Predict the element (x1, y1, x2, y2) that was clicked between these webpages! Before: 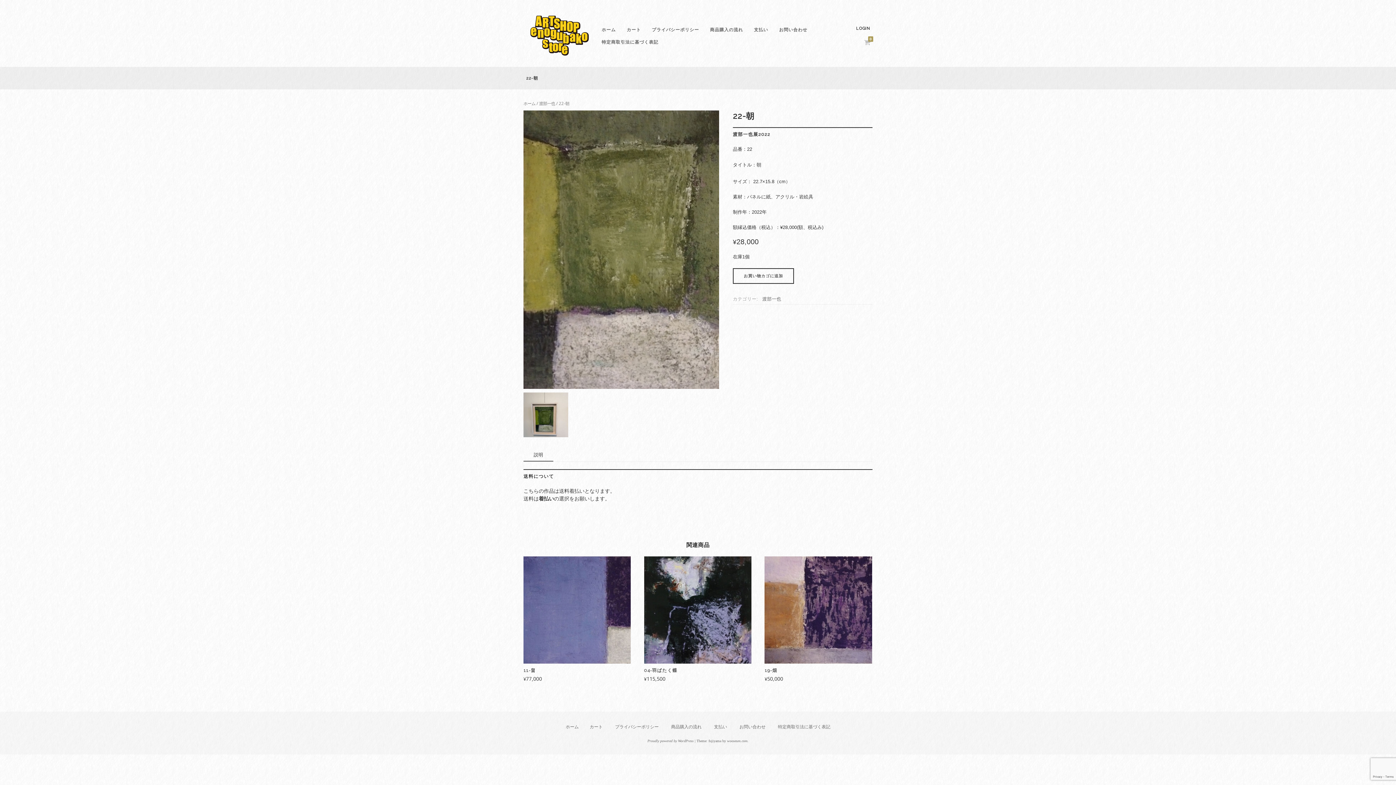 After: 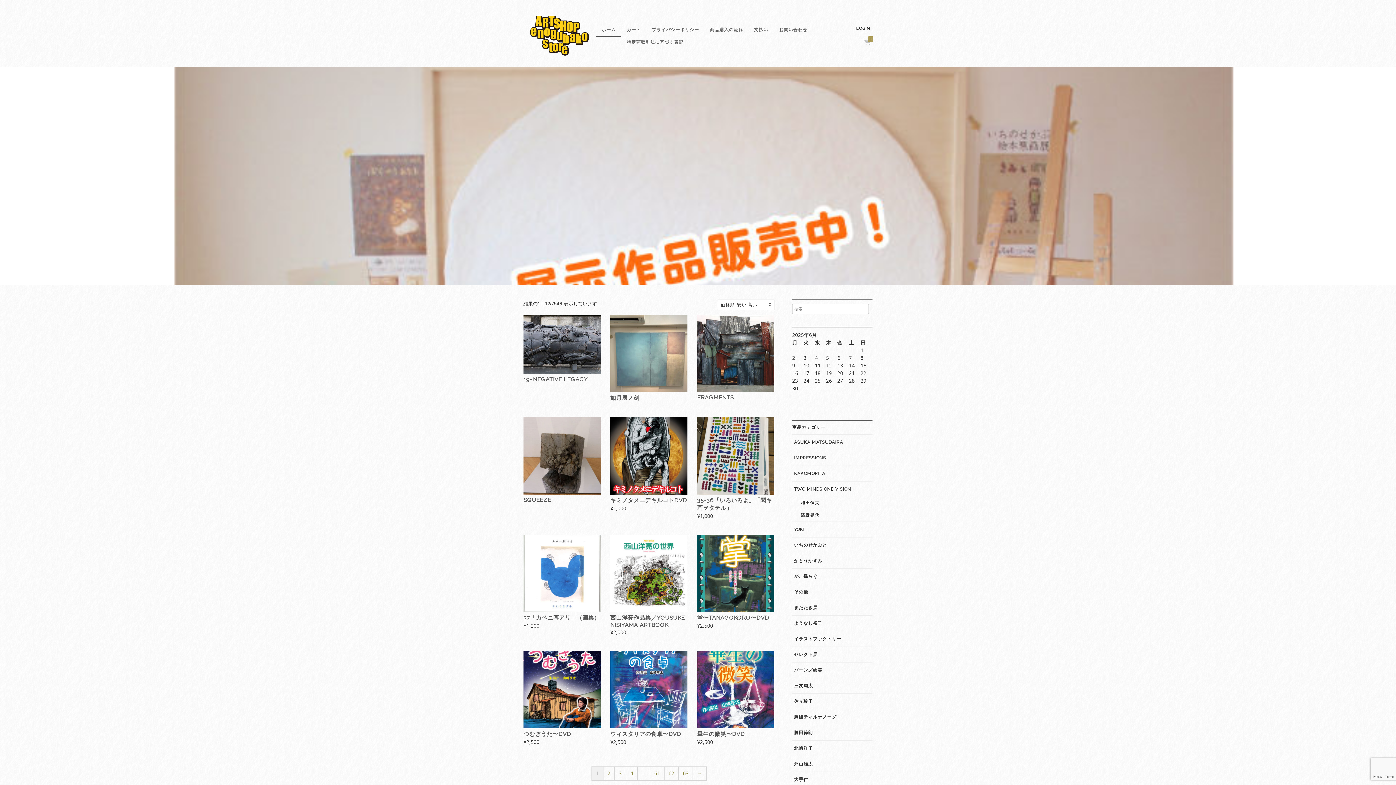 Action: label: ホーム bbox: (596, 23, 621, 36)